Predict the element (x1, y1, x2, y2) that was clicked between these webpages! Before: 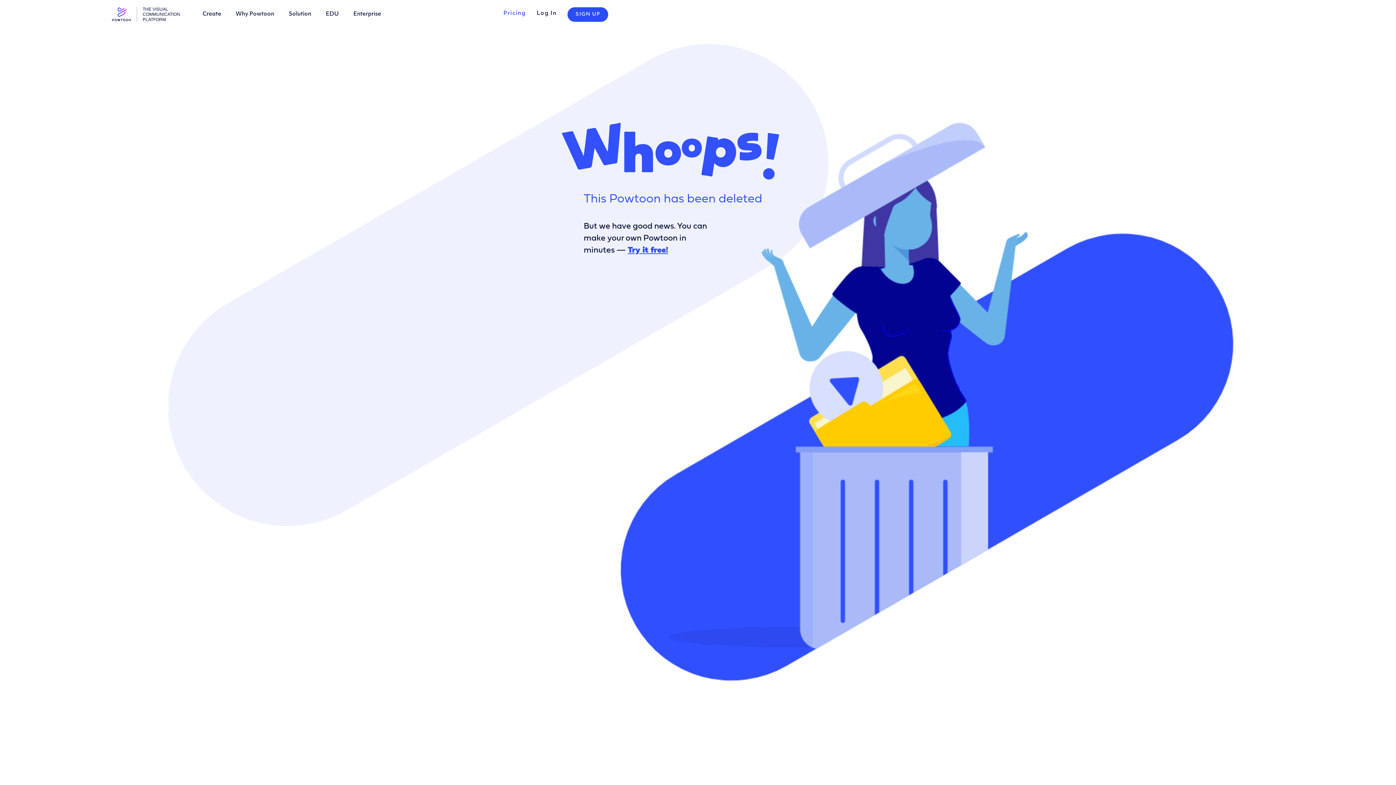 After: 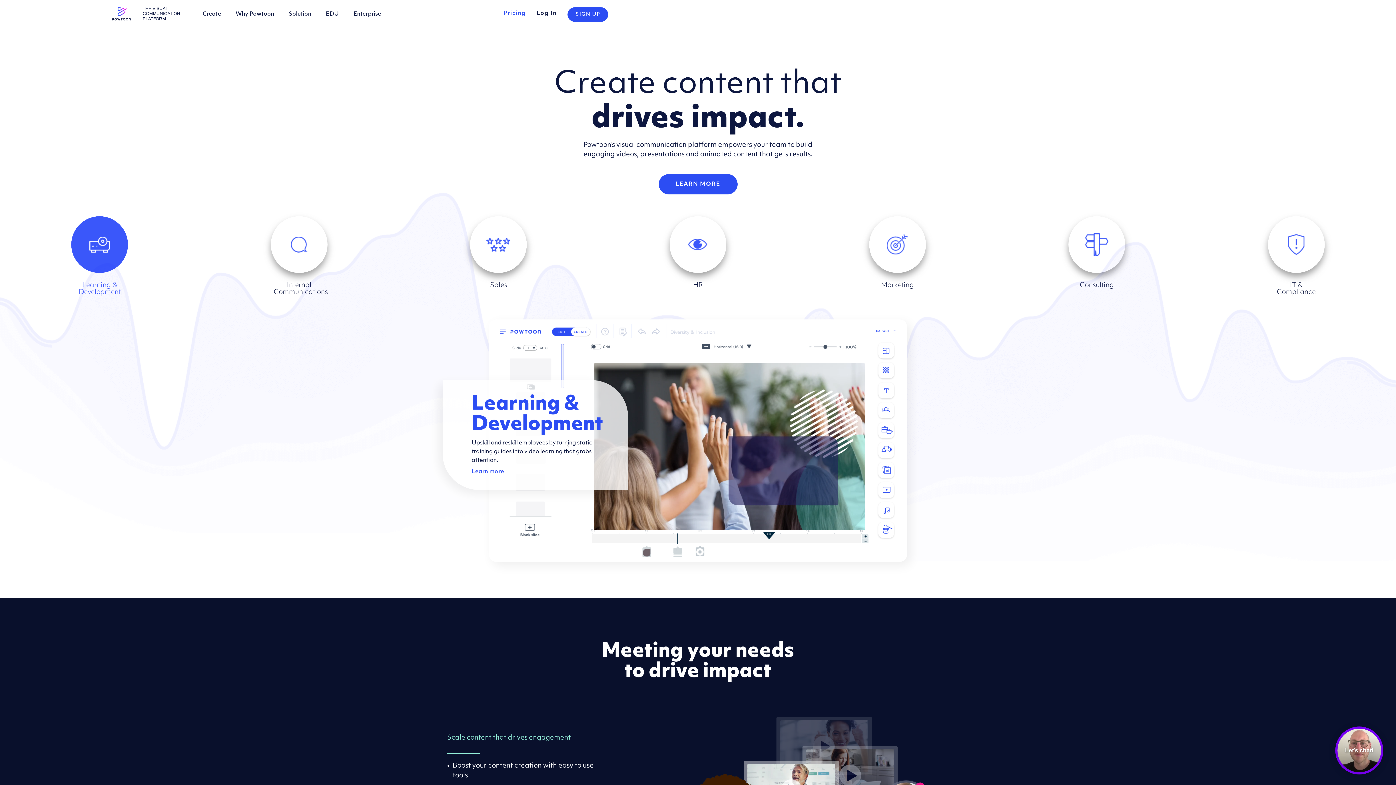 Action: label: Enterprise bbox: (346, 0, 388, 28)